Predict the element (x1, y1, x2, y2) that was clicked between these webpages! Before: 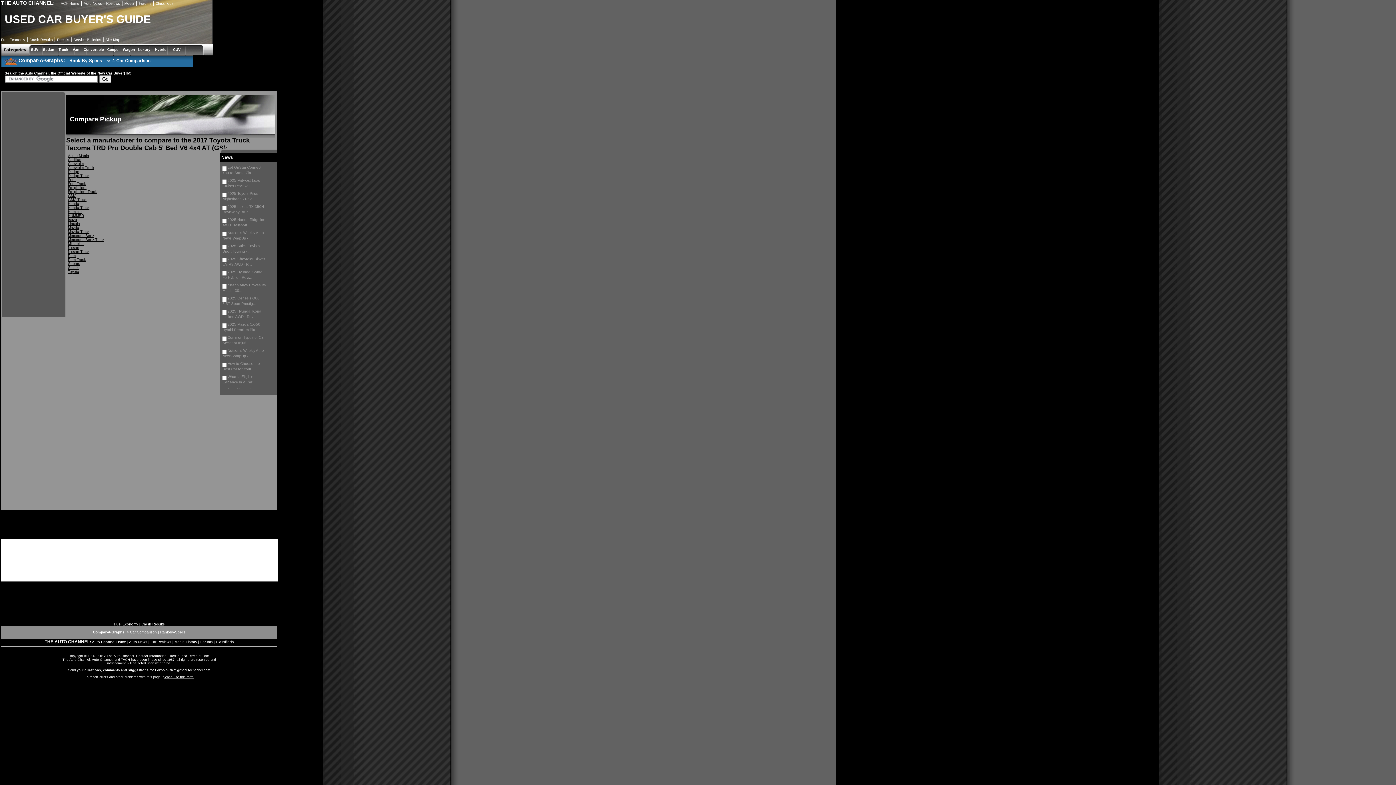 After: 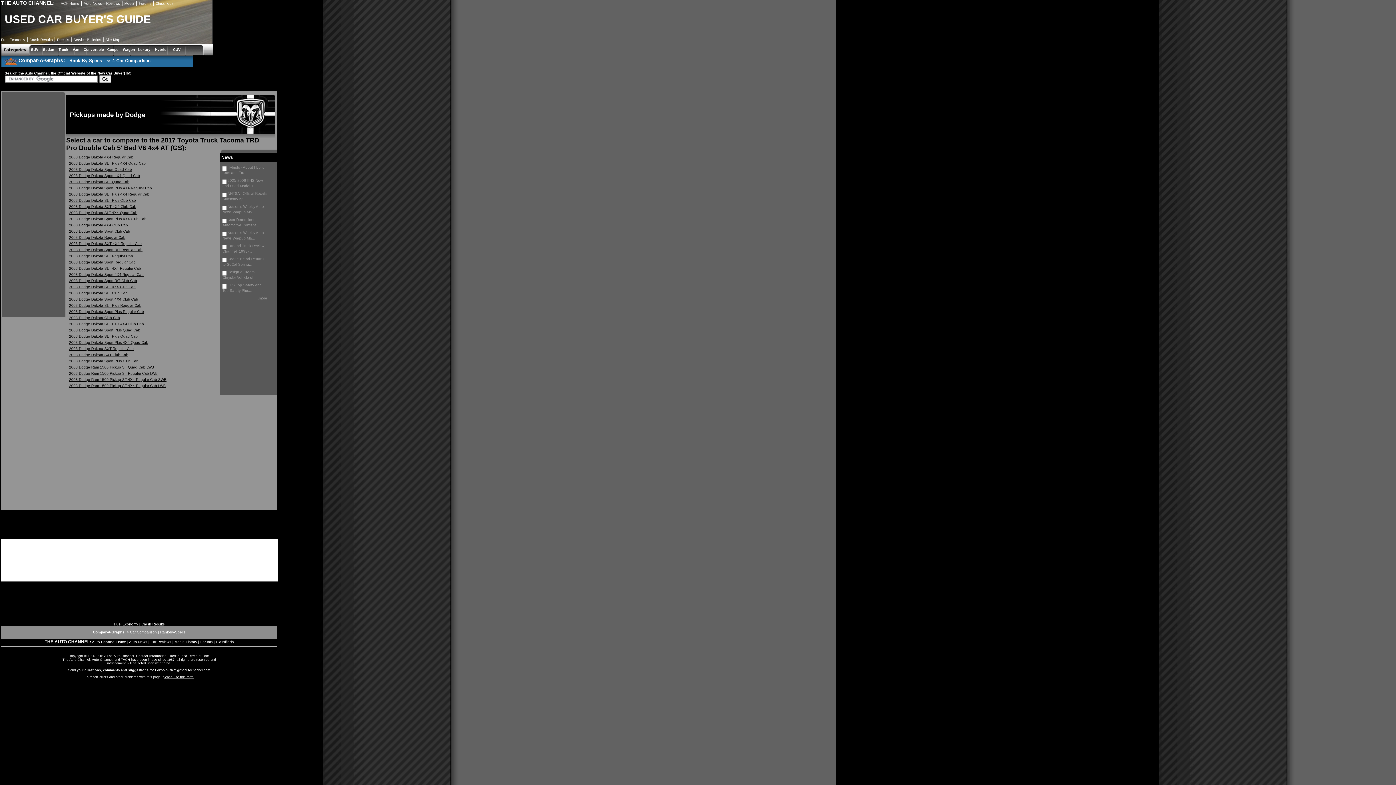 Action: bbox: (68, 169, 79, 173) label: Dodge